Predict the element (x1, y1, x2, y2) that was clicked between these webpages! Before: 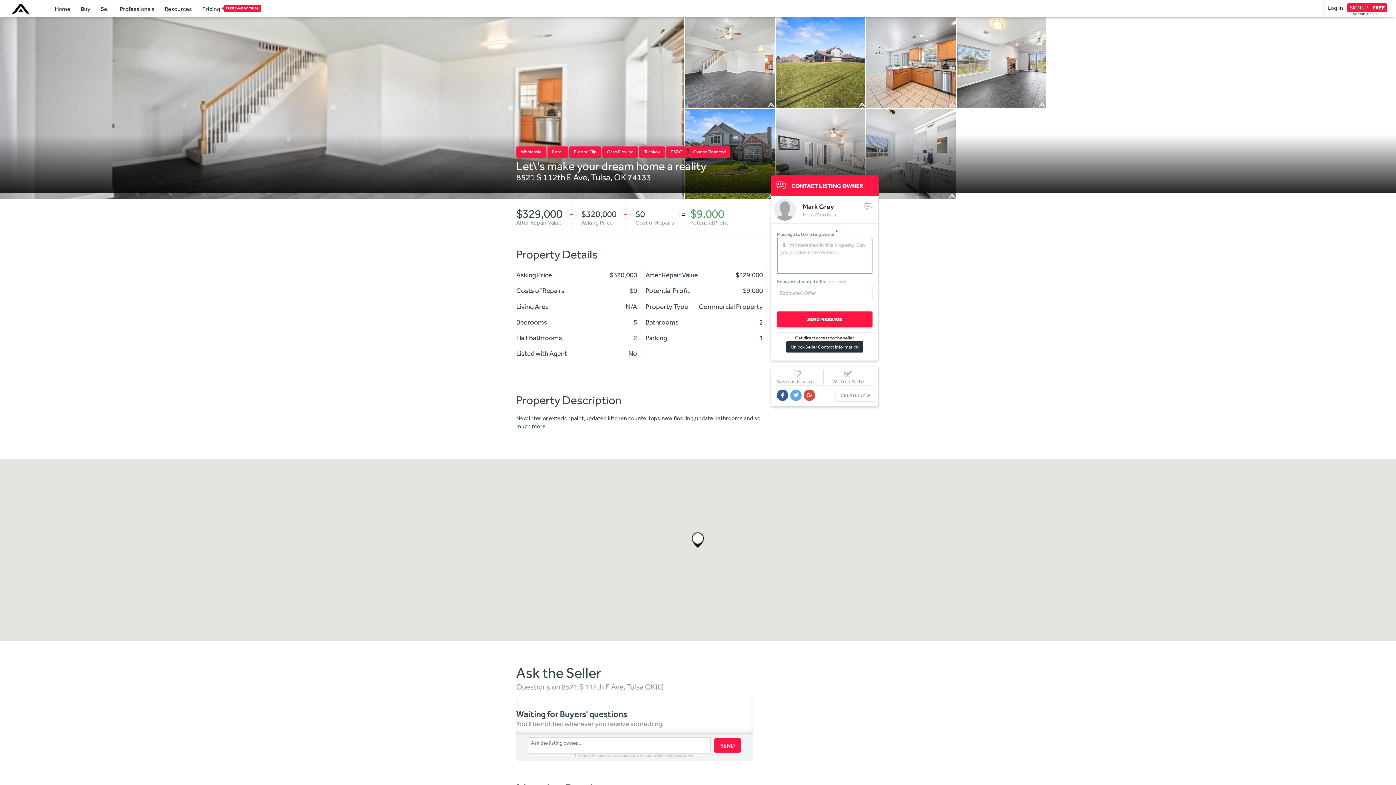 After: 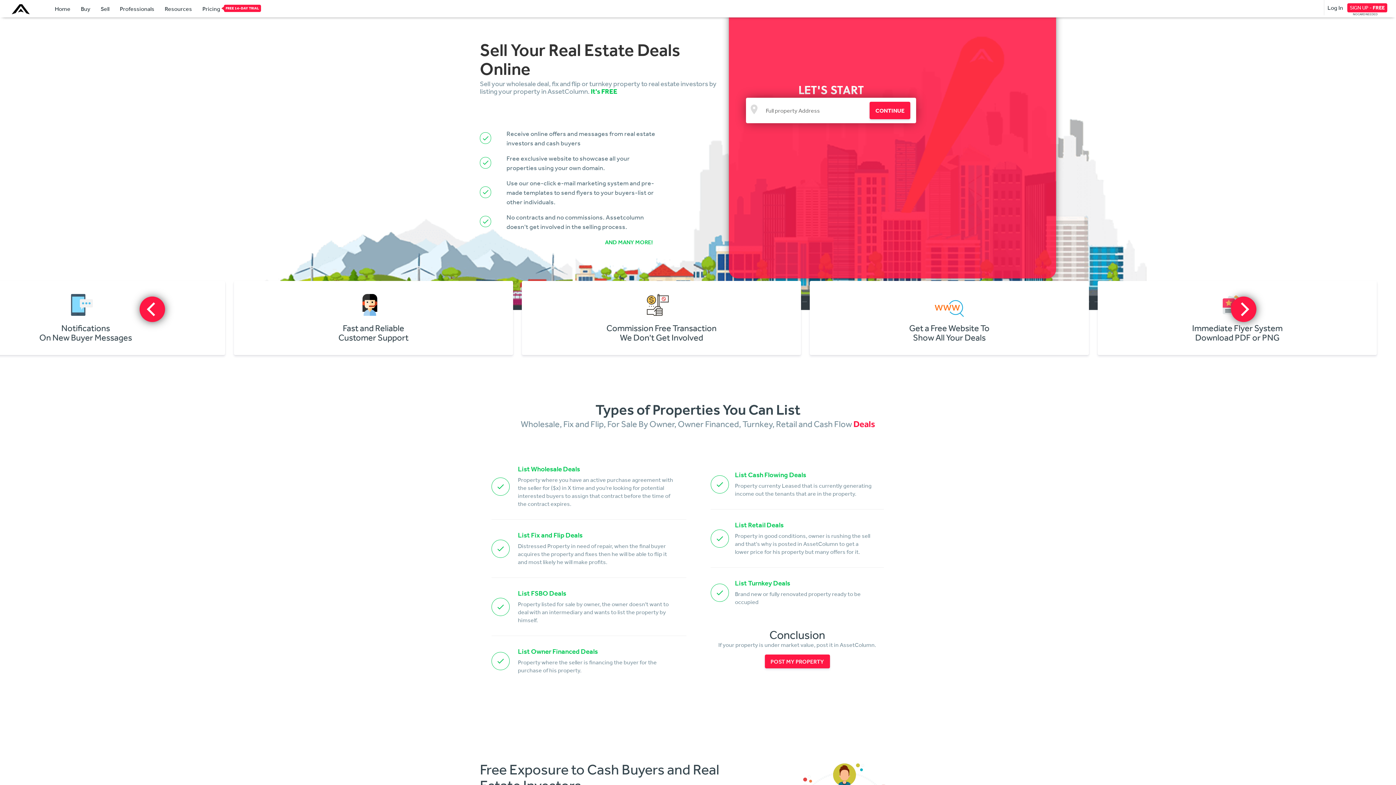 Action: label: Sell bbox: (96, 0, 114, 17)